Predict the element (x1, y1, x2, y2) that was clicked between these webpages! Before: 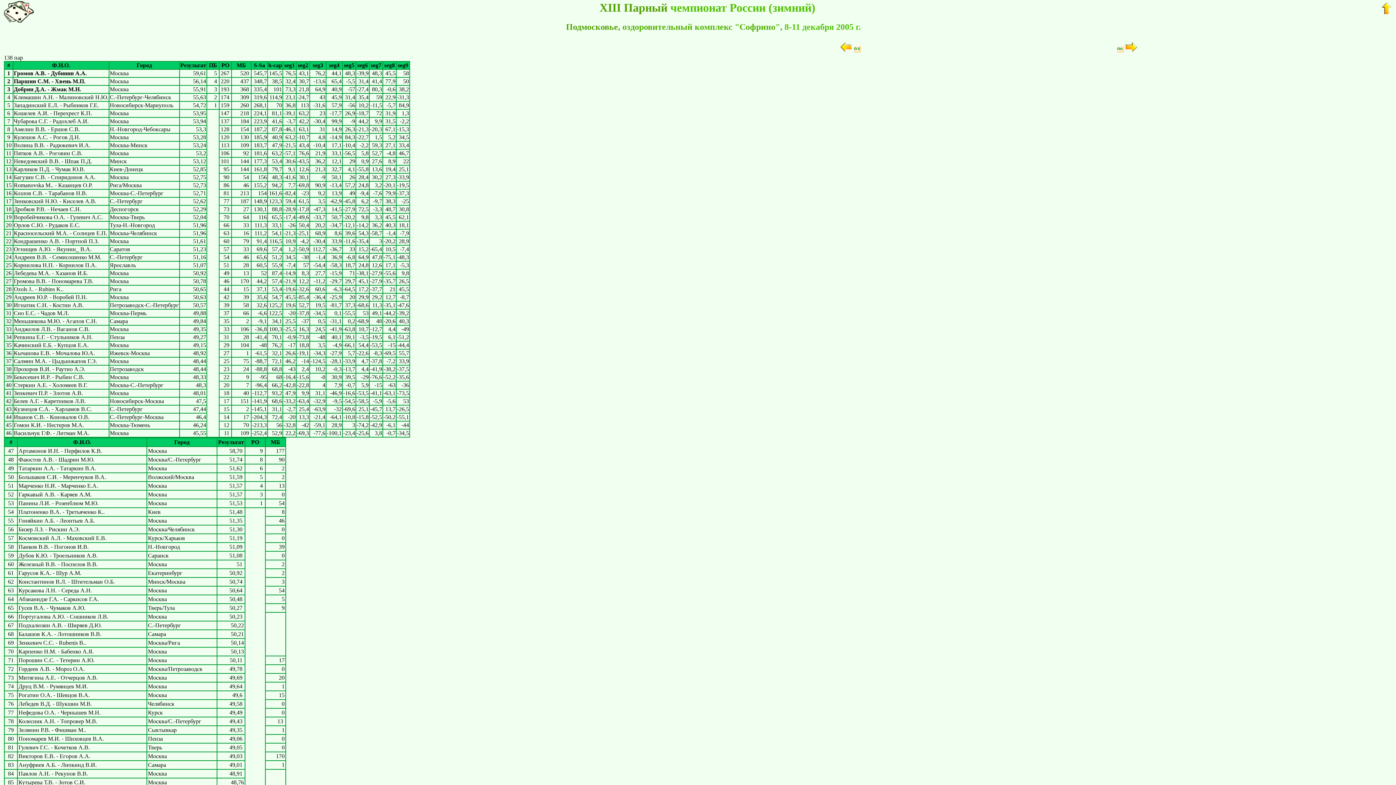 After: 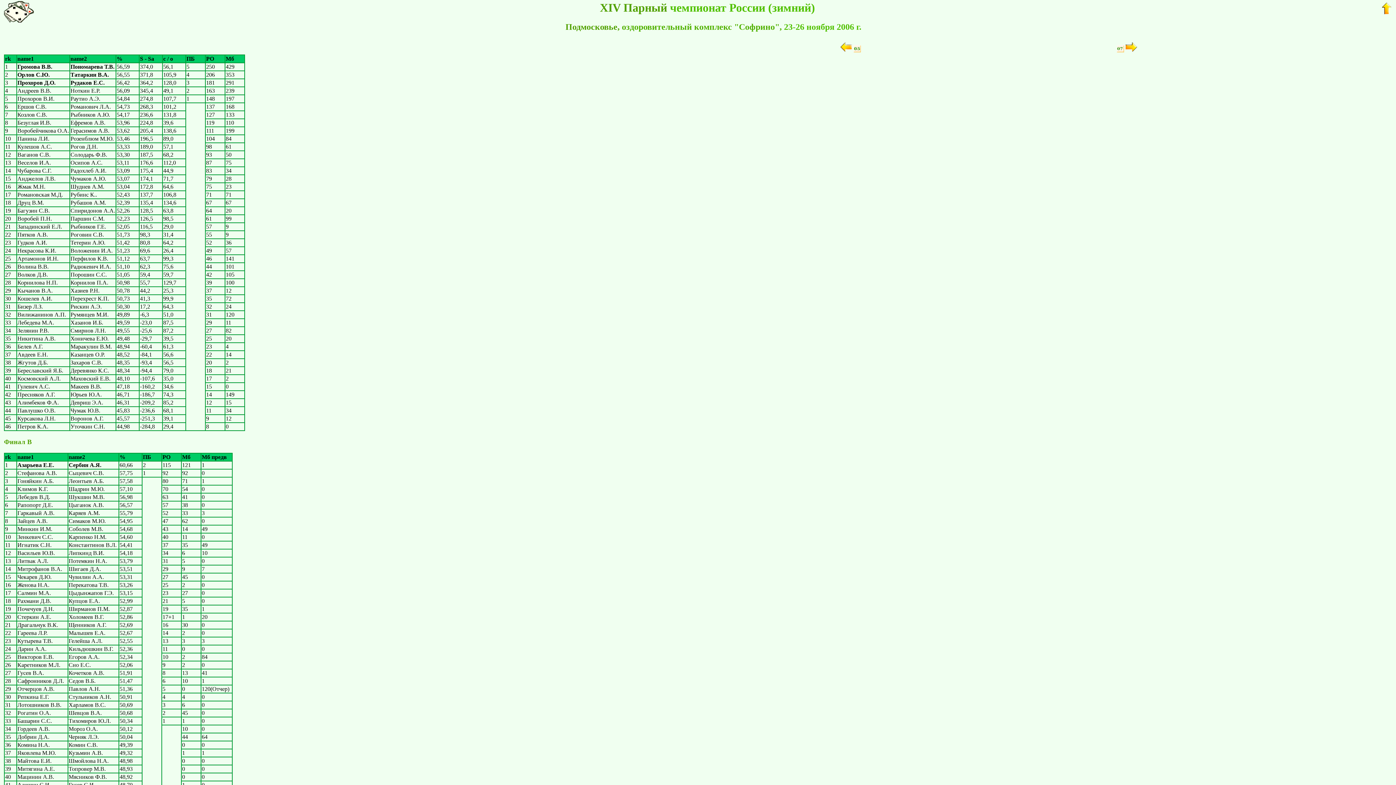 Action: bbox: (1117, 47, 1138, 53)